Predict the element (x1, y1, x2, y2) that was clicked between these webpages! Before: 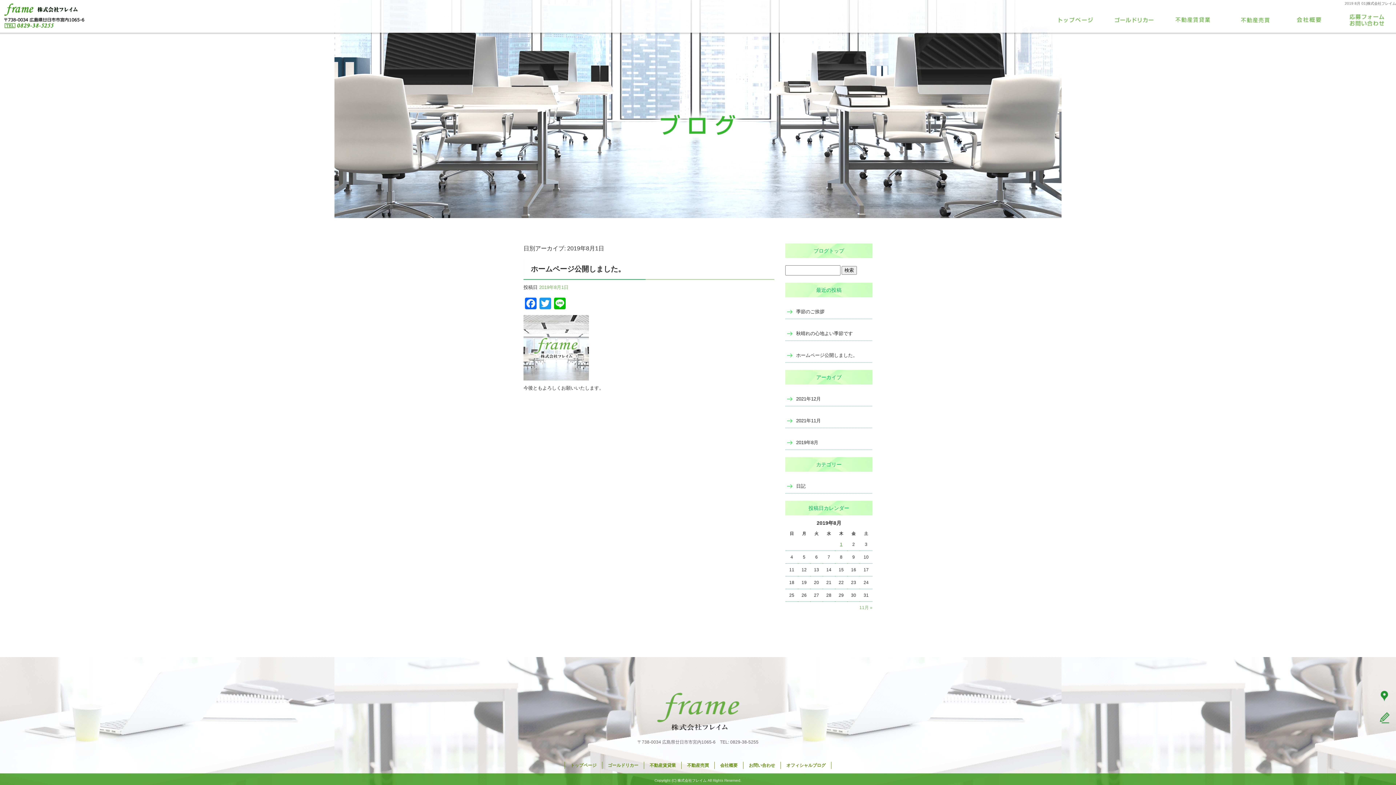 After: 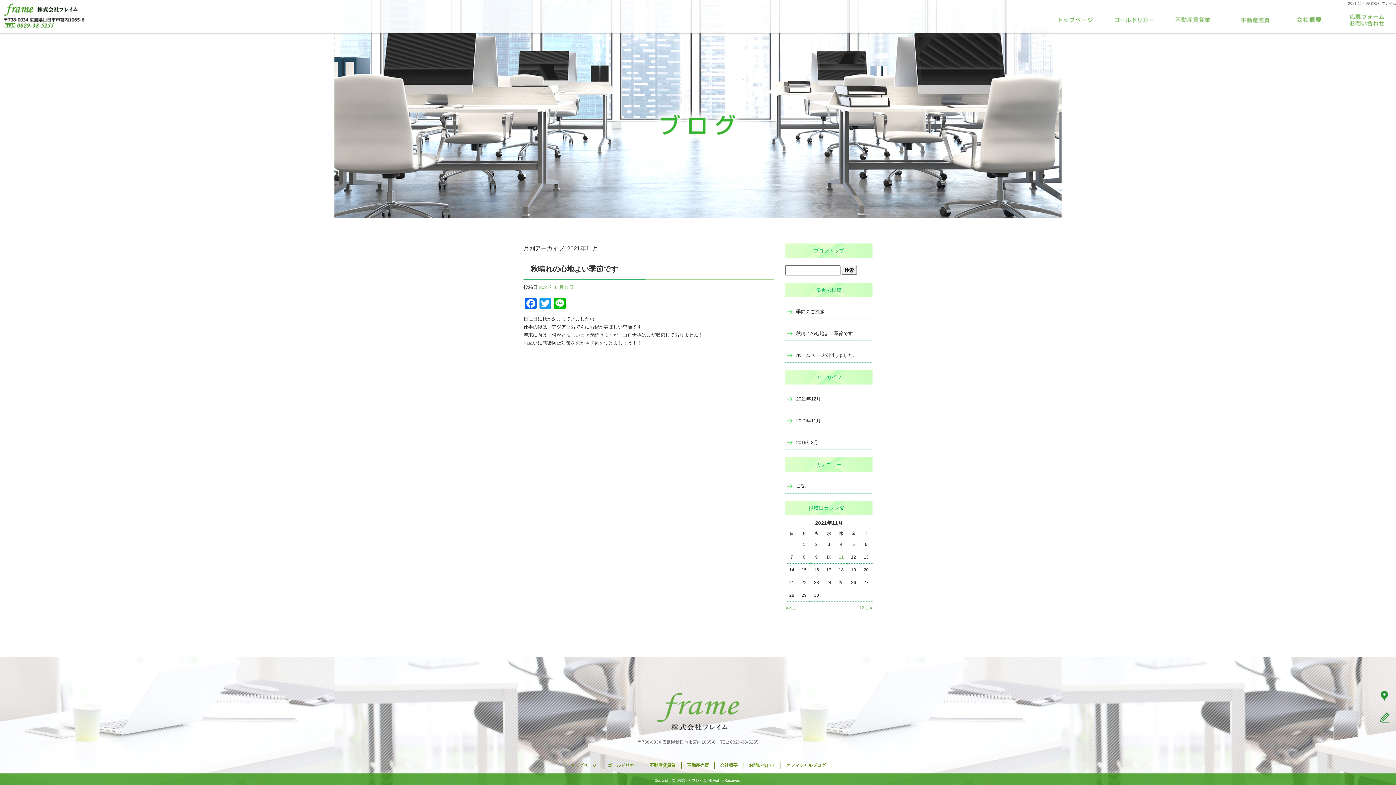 Action: label: 11月 » bbox: (859, 605, 872, 610)